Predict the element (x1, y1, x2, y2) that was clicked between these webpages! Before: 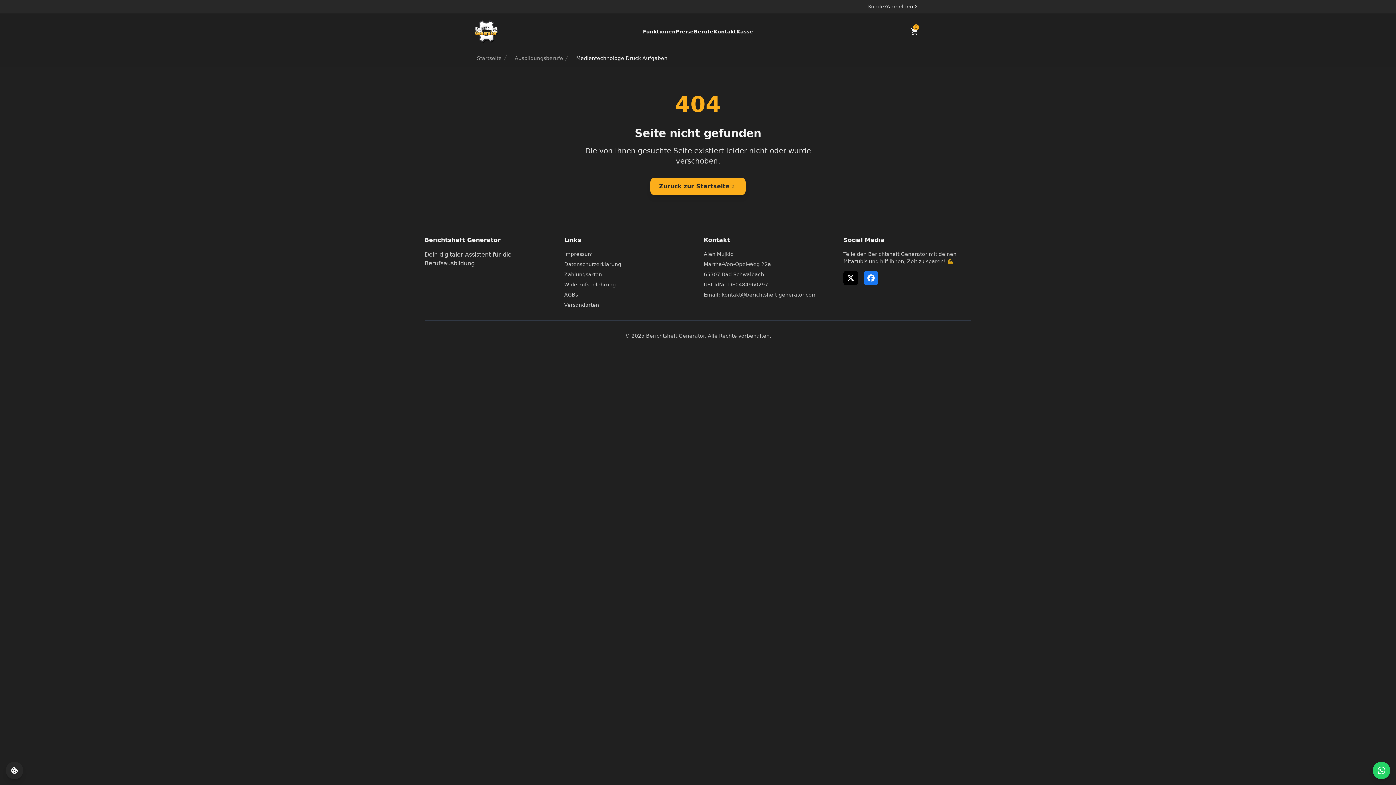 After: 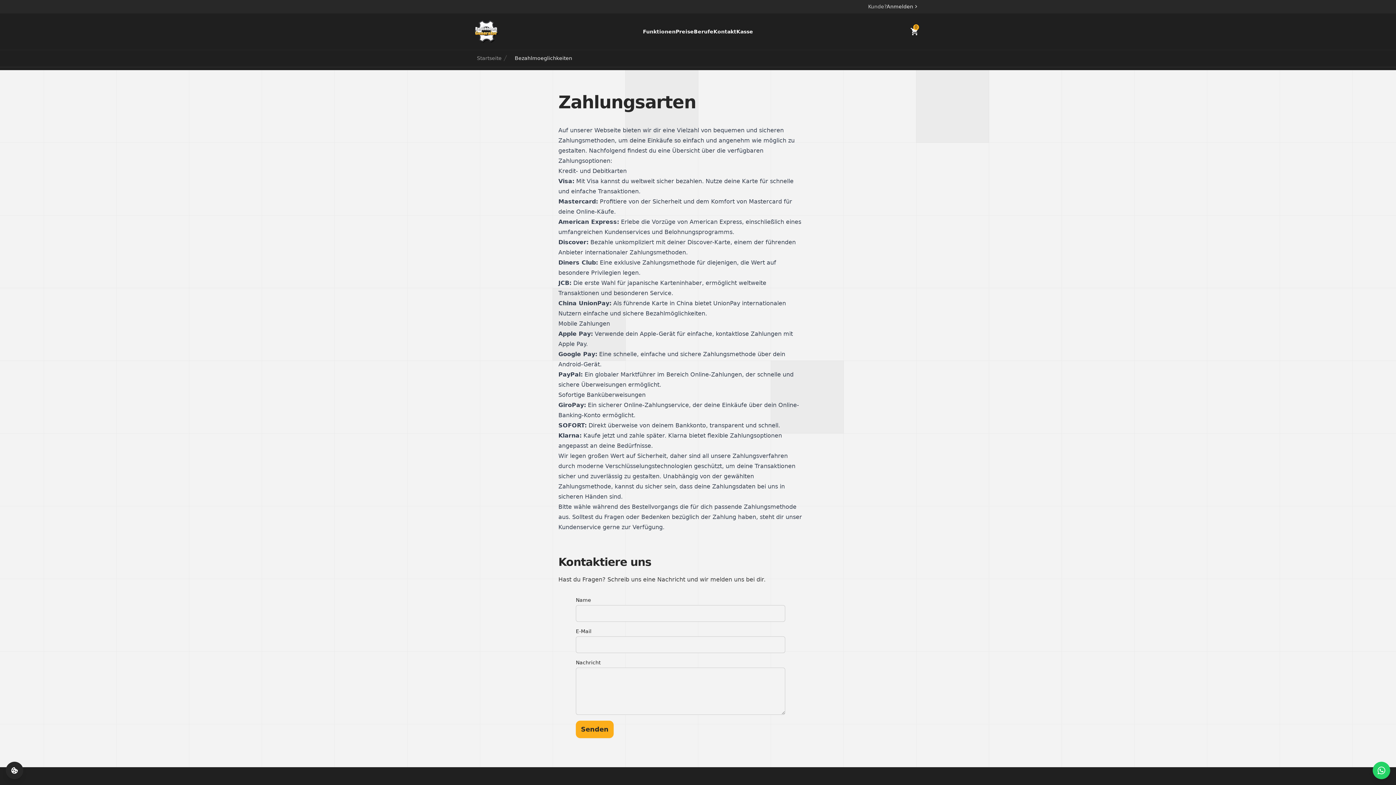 Action: bbox: (564, 271, 602, 277) label: Zahlungsarten